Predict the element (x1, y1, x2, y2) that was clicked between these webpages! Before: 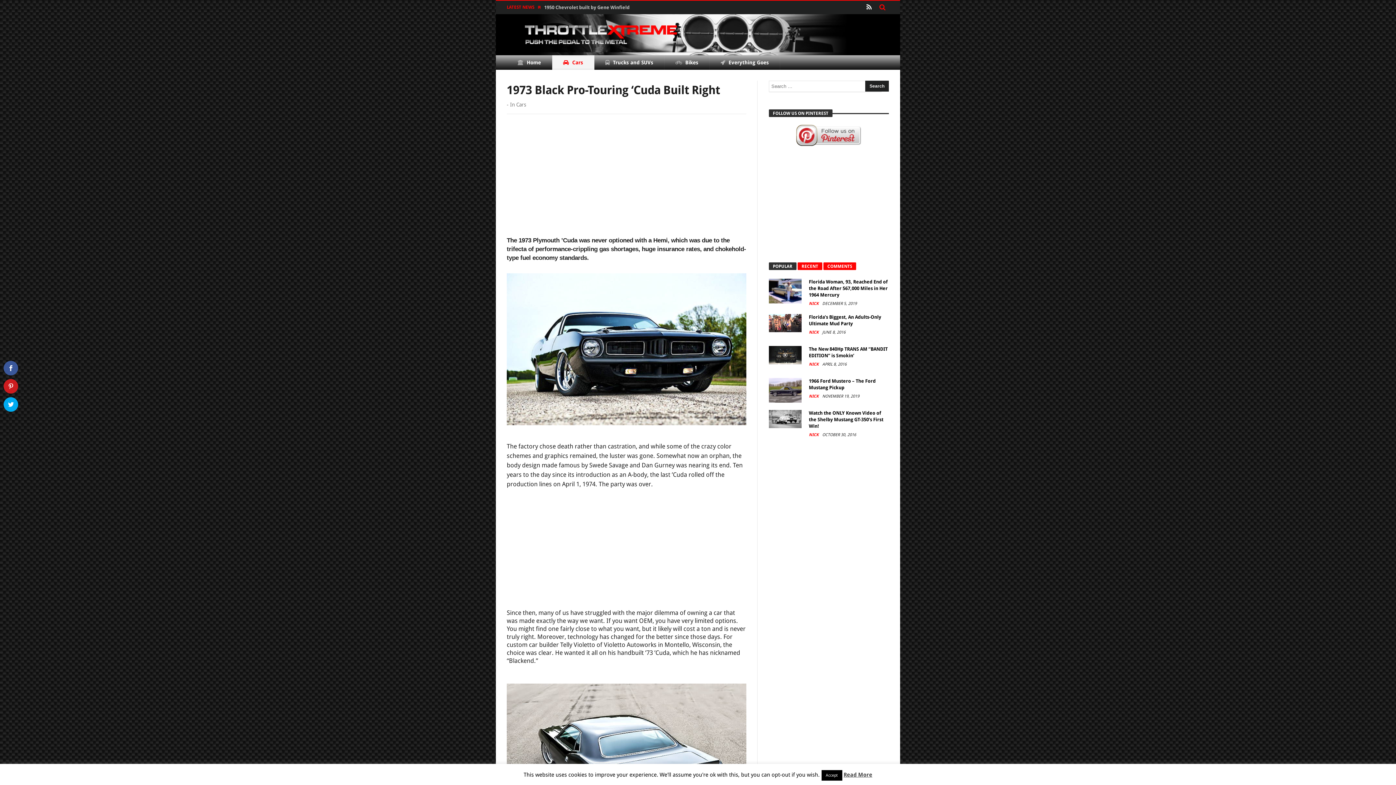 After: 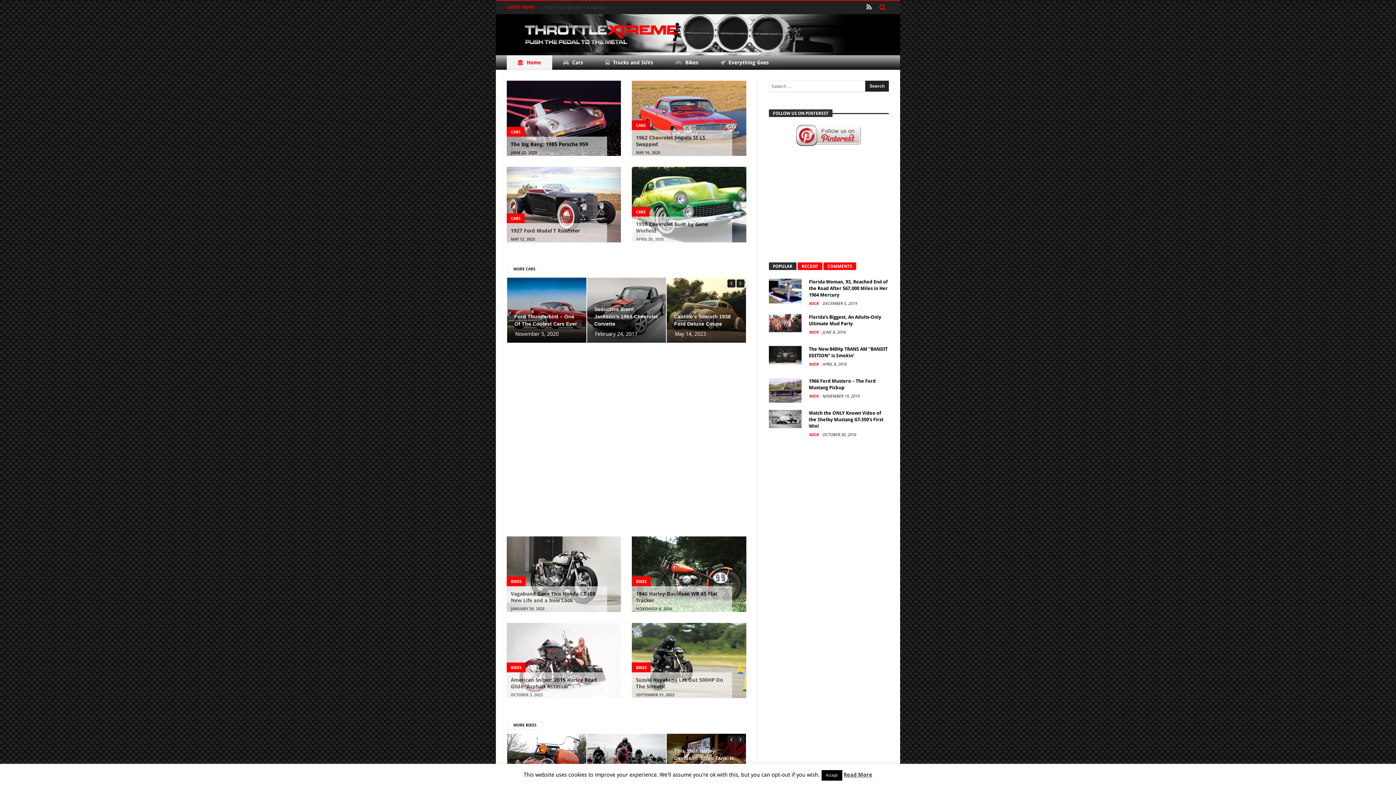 Action: bbox: (809, 394, 819, 398) label: NICK 